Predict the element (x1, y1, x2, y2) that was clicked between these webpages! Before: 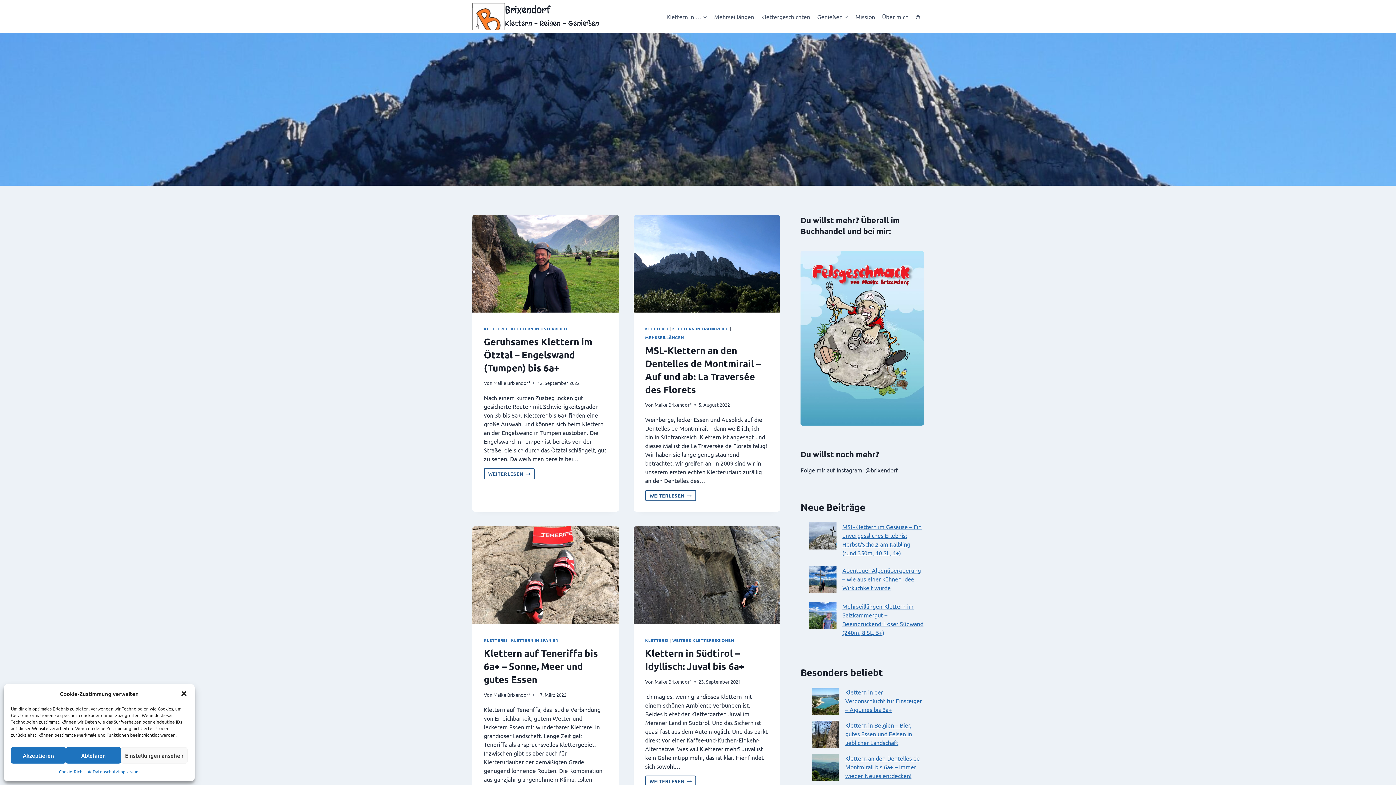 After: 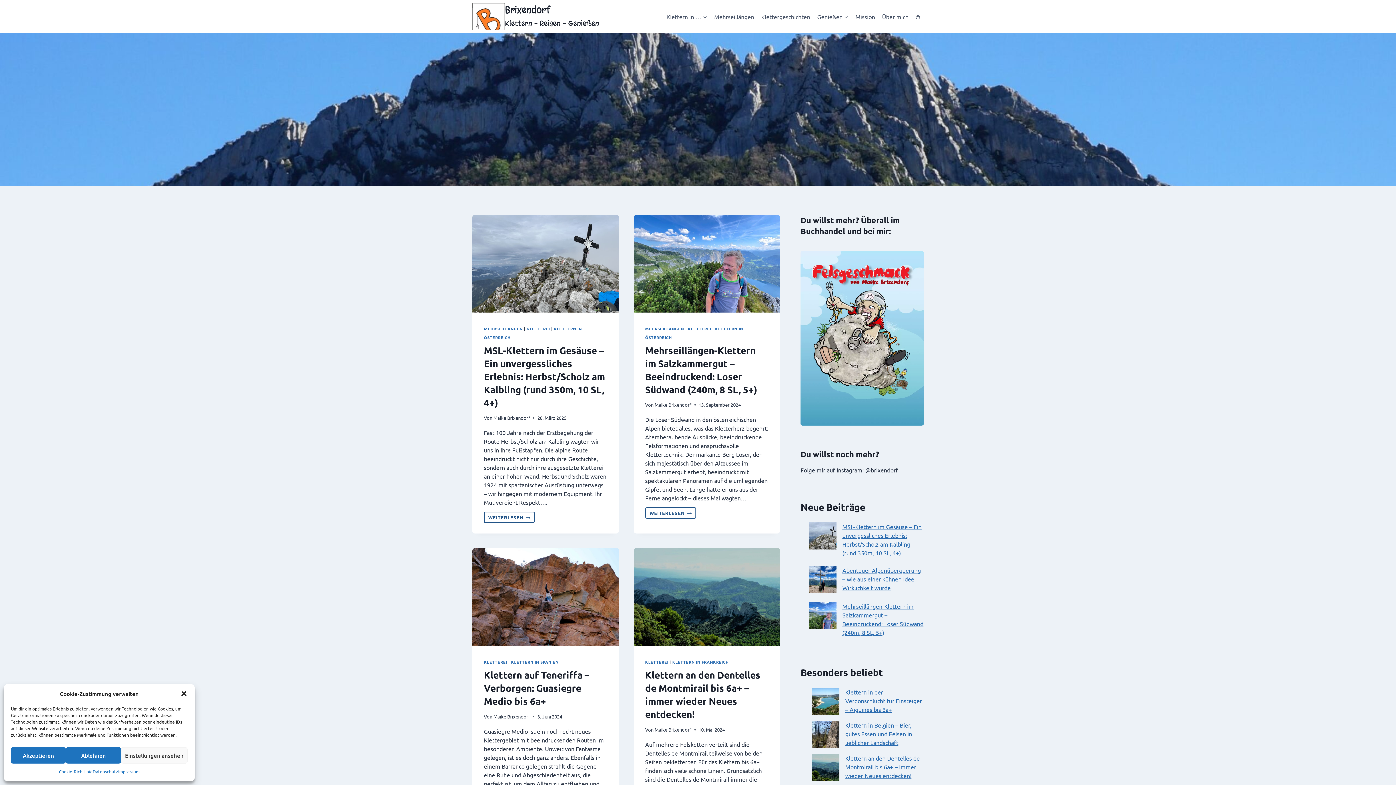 Action: bbox: (645, 637, 668, 643) label: KLETTEREI